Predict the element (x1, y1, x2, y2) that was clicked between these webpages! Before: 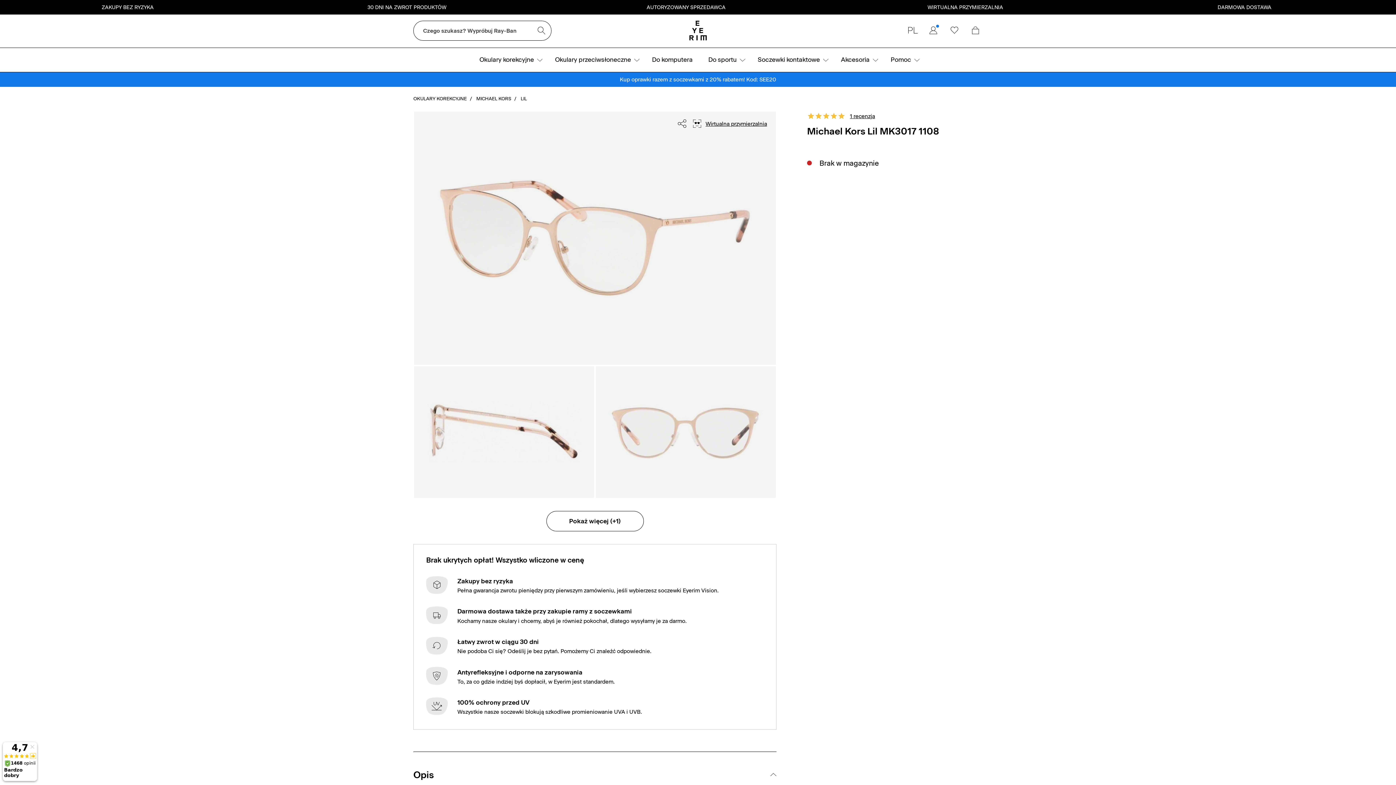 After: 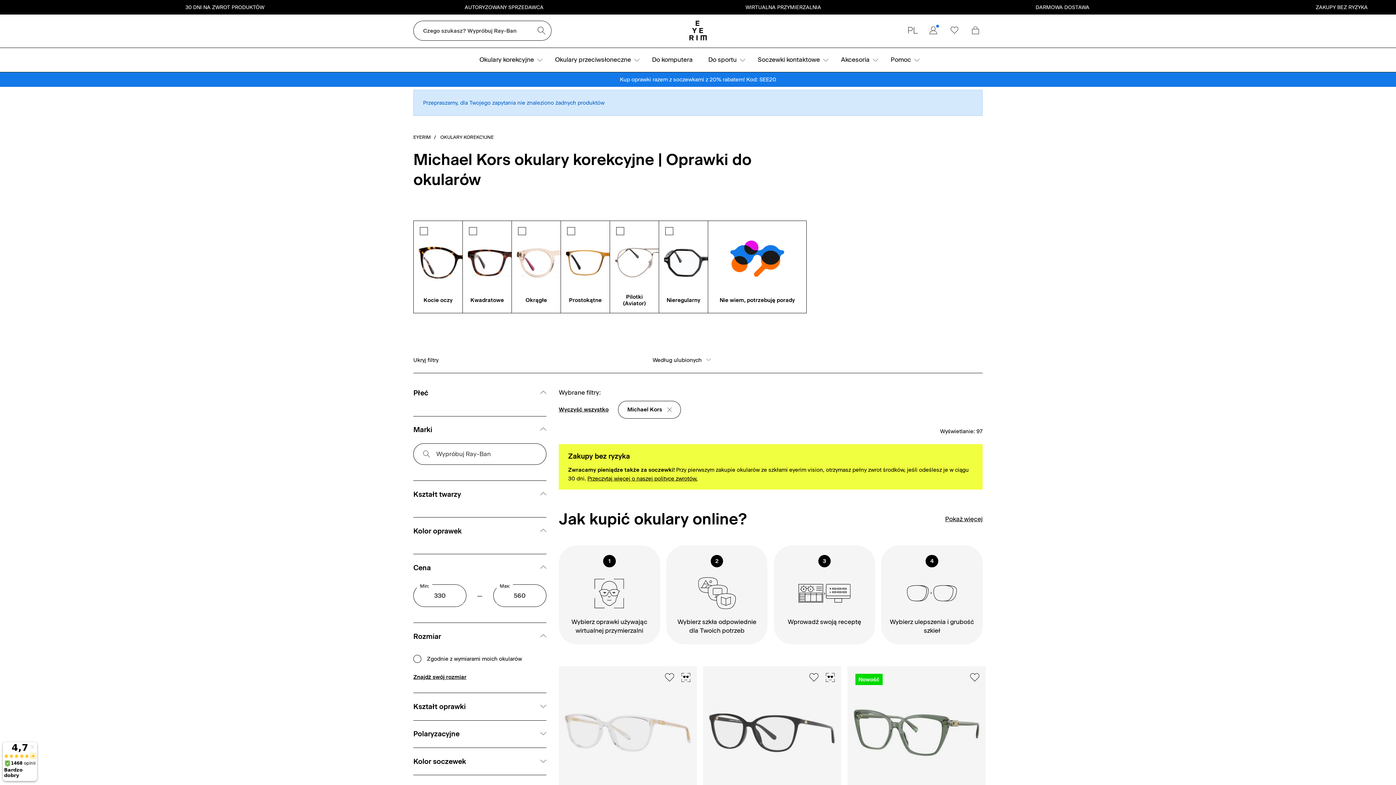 Action: label: / LIL bbox: (511, 96, 527, 101)